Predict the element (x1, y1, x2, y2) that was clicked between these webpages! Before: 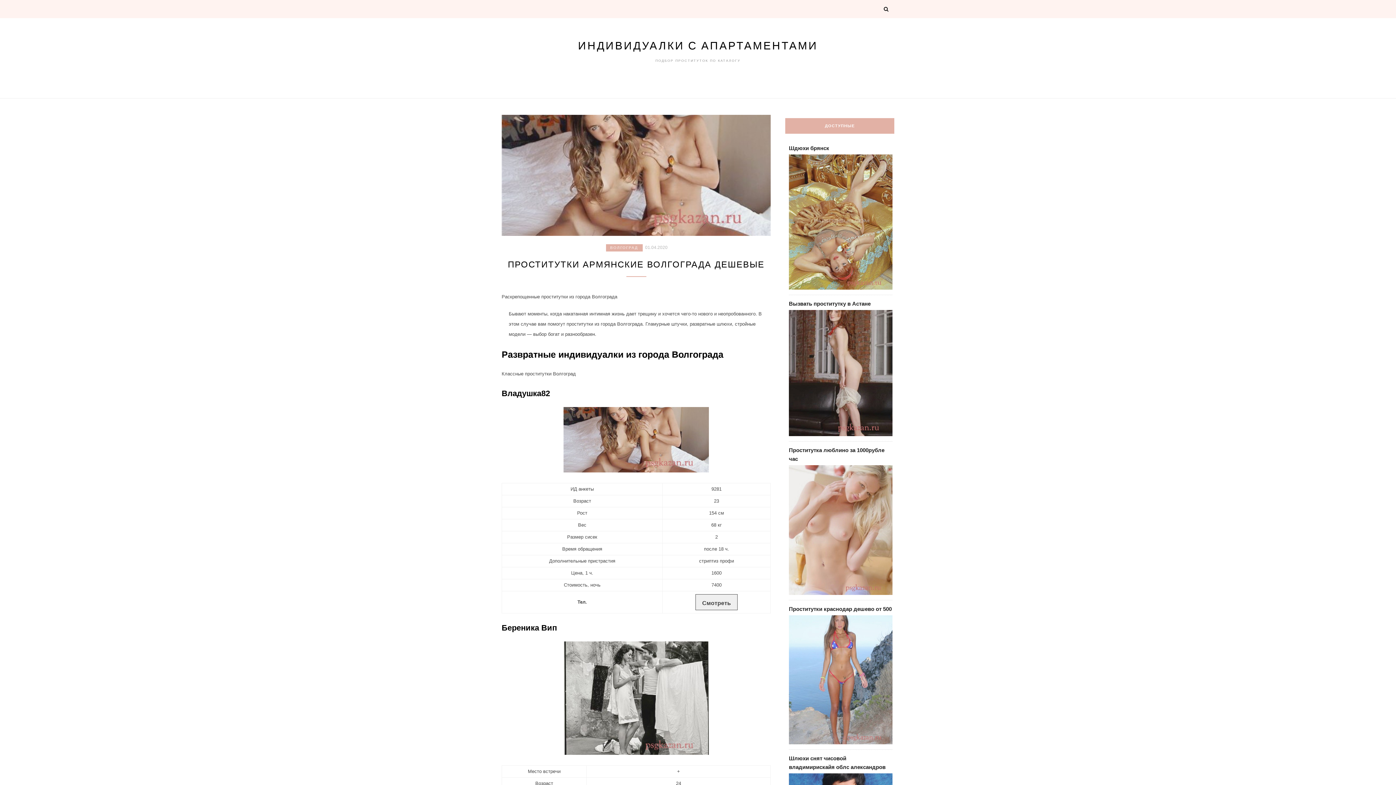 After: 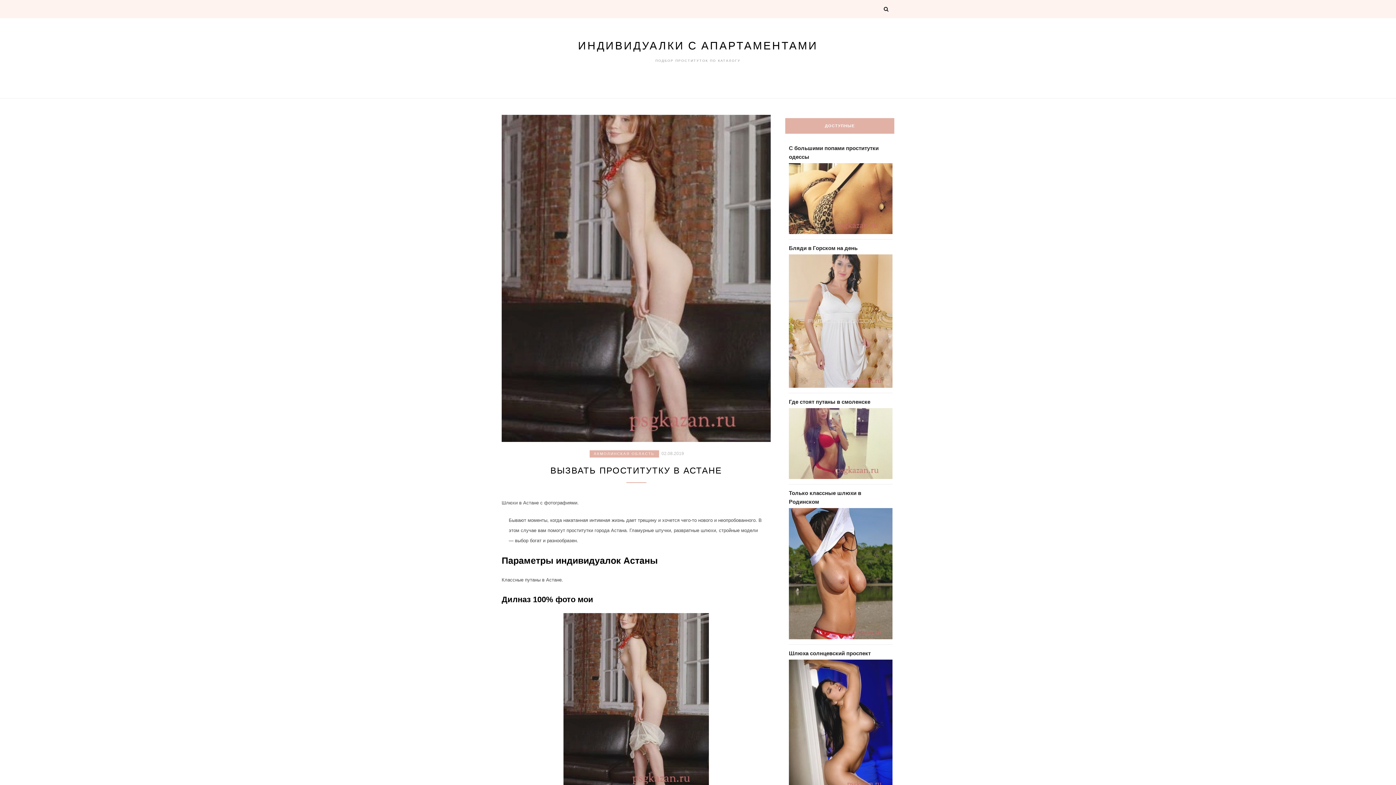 Action: bbox: (789, 300, 870, 306) label: Вызвать проститутку в Астане